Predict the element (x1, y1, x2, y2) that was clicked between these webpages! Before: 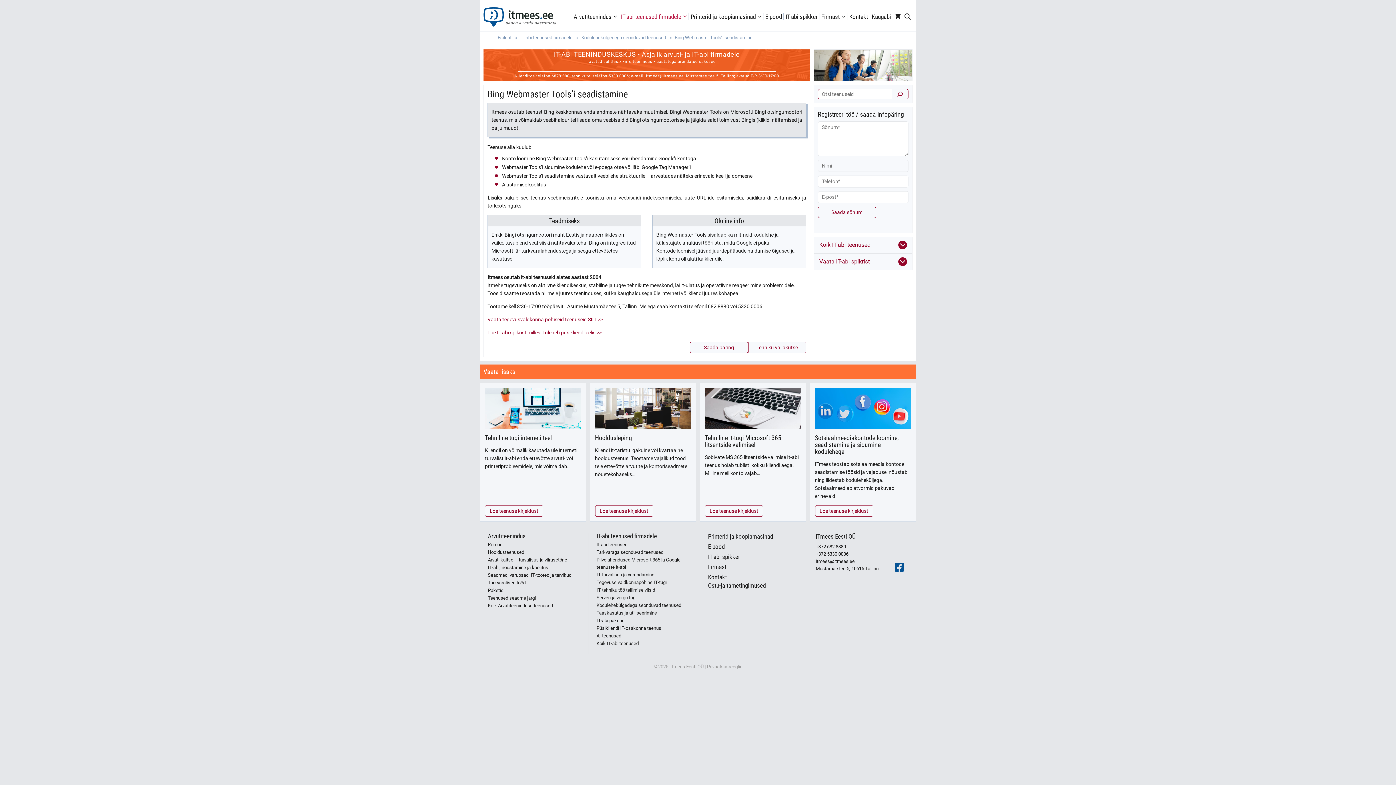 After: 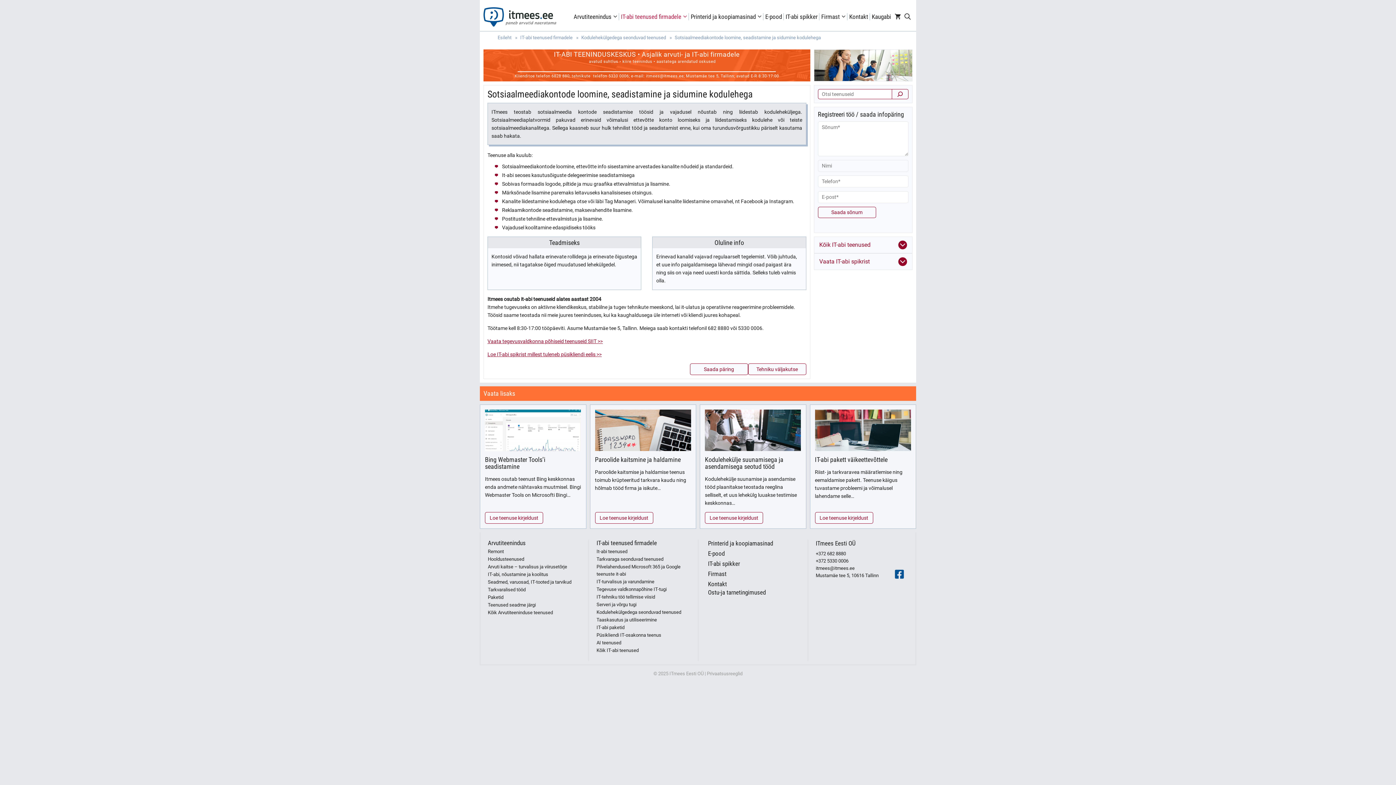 Action: label: Sotsiaalmeediakontode loomine, seadistamine ja sidumine kodulehega bbox: (815, 434, 899, 455)